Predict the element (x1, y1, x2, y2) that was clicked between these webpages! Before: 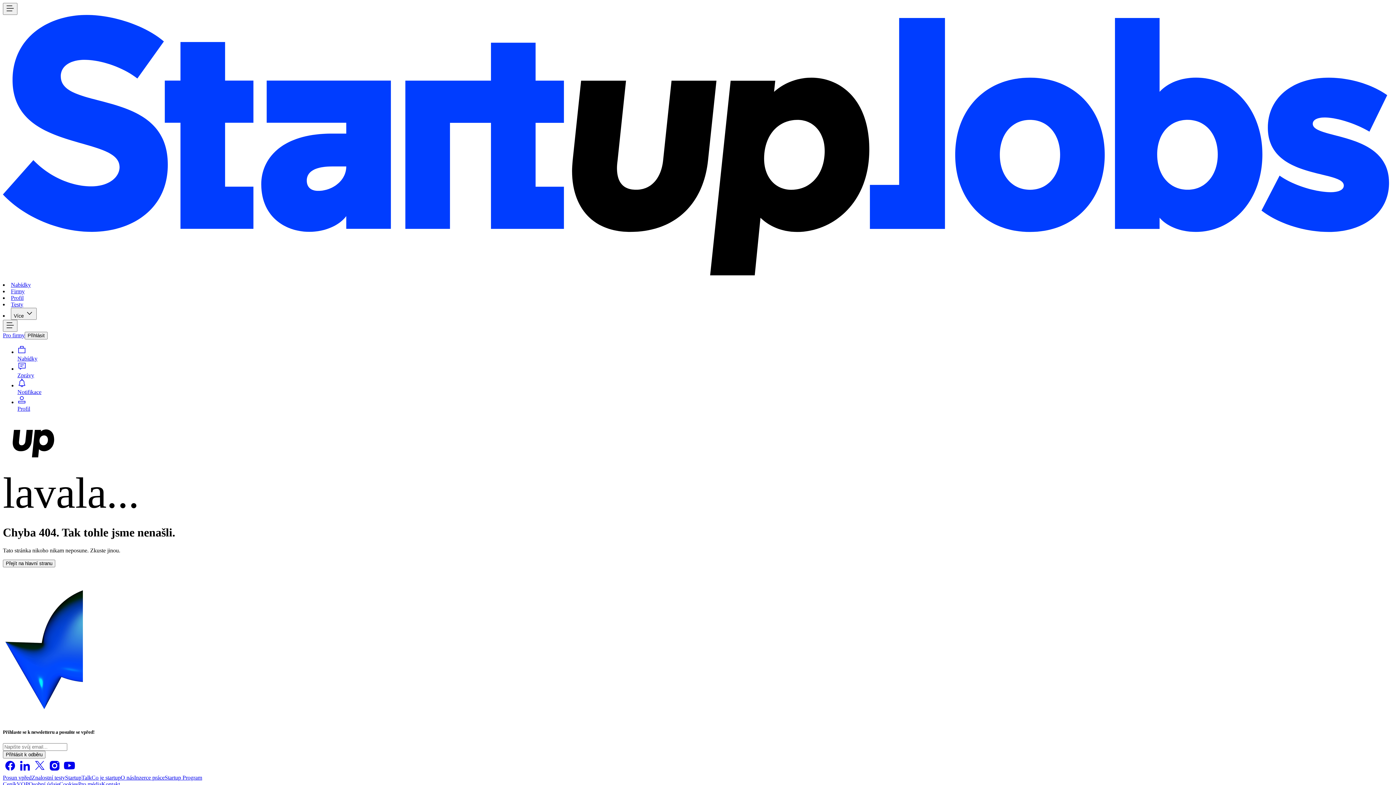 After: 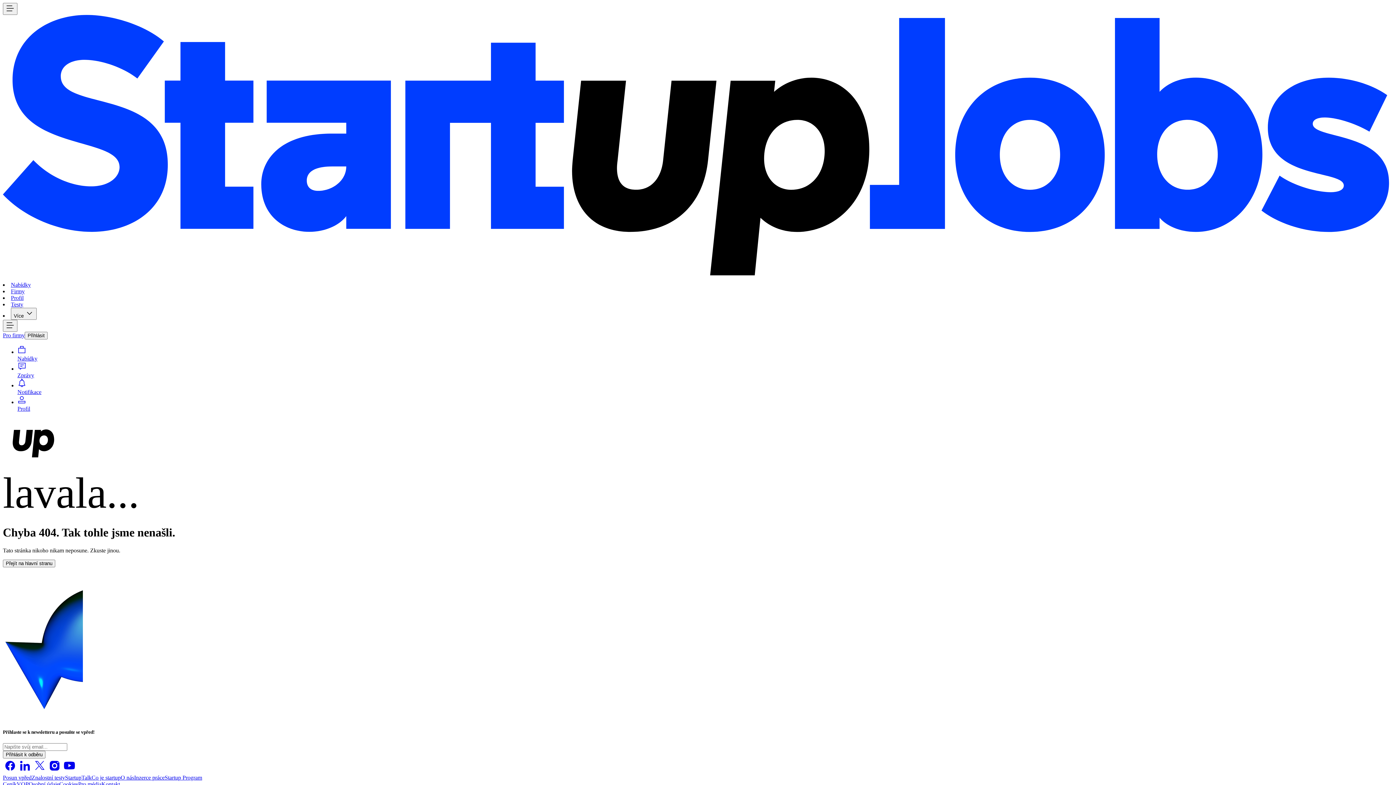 Action: bbox: (2, 768, 17, 774)